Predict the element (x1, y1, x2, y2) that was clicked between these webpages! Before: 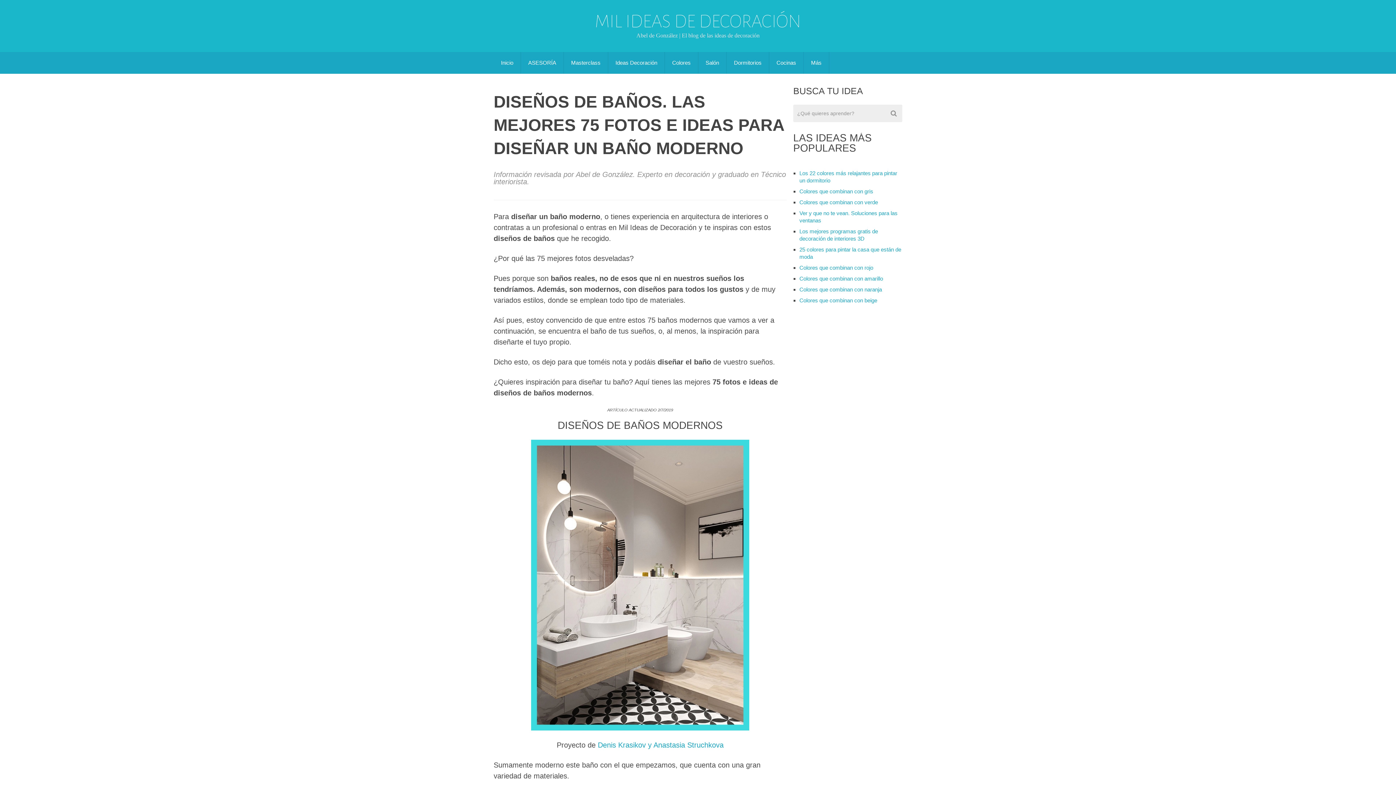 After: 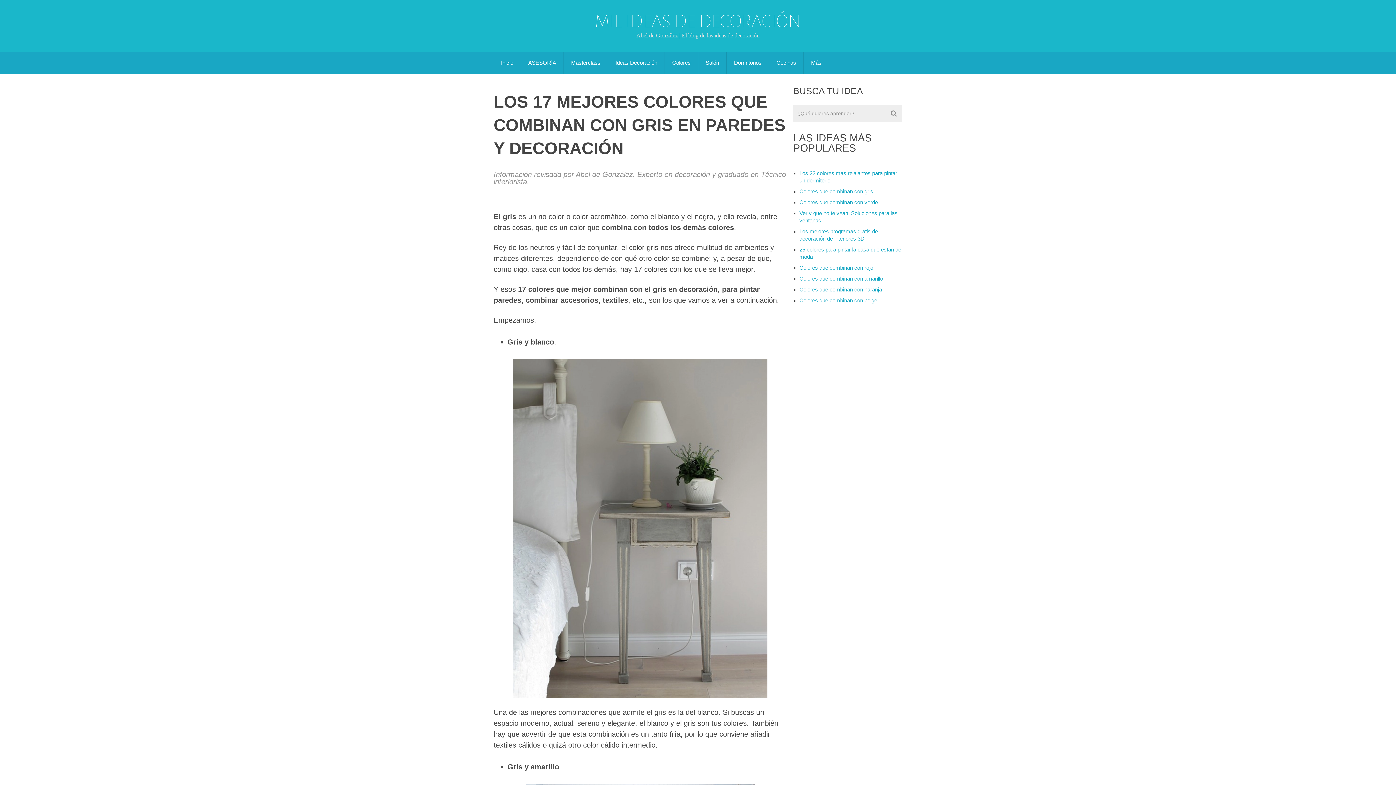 Action: bbox: (799, 188, 873, 194) label: Colores que combinan con gris